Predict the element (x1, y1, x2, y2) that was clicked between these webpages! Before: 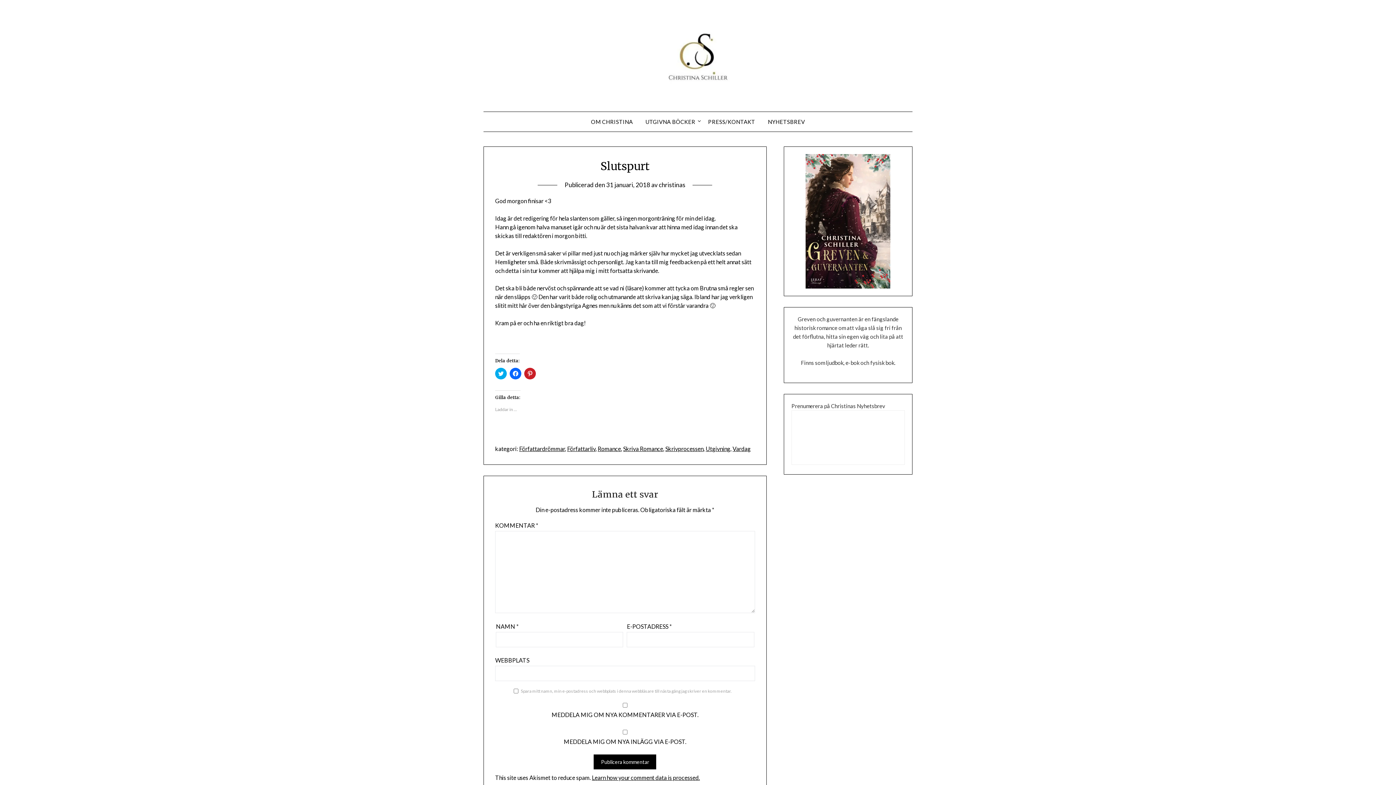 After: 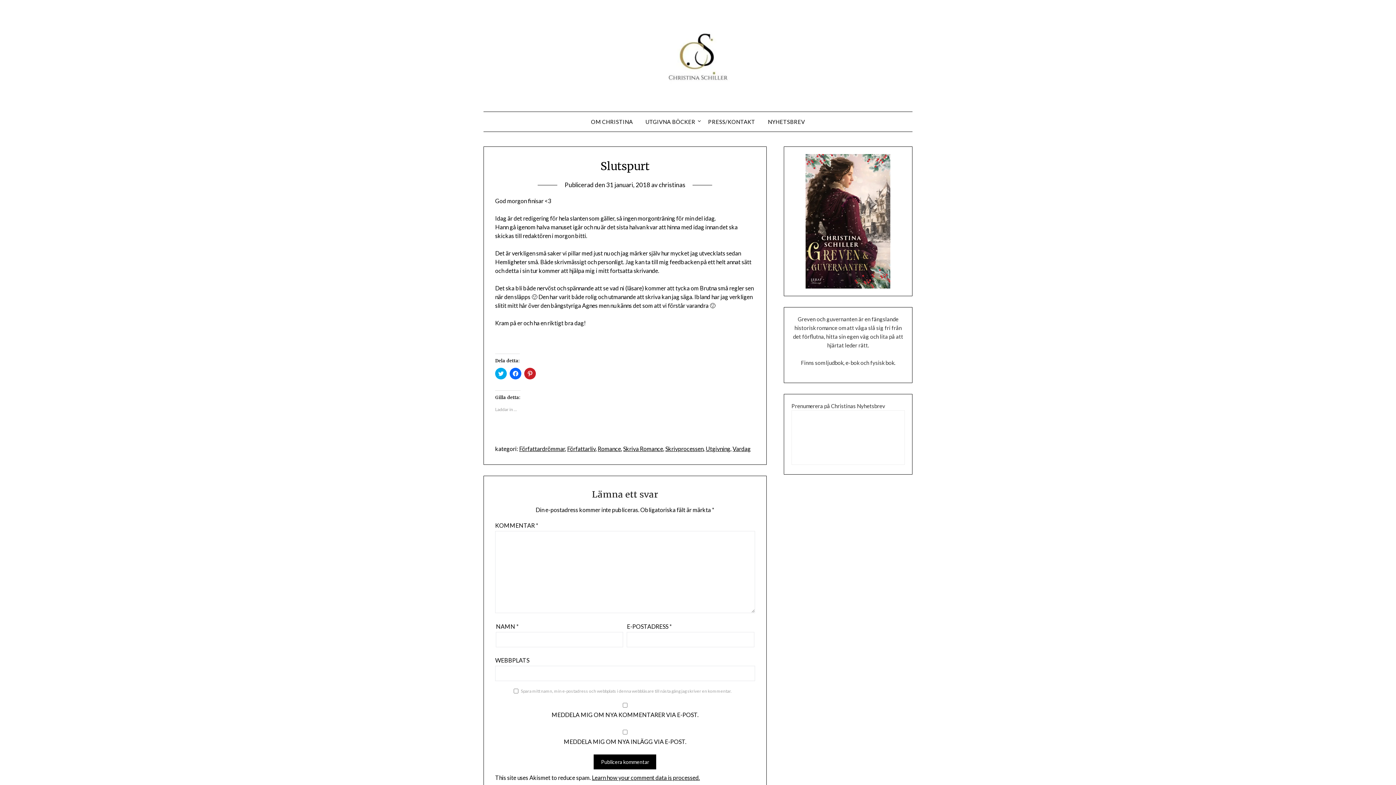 Action: bbox: (592, 774, 700, 781) label: Learn how your comment data is processed.